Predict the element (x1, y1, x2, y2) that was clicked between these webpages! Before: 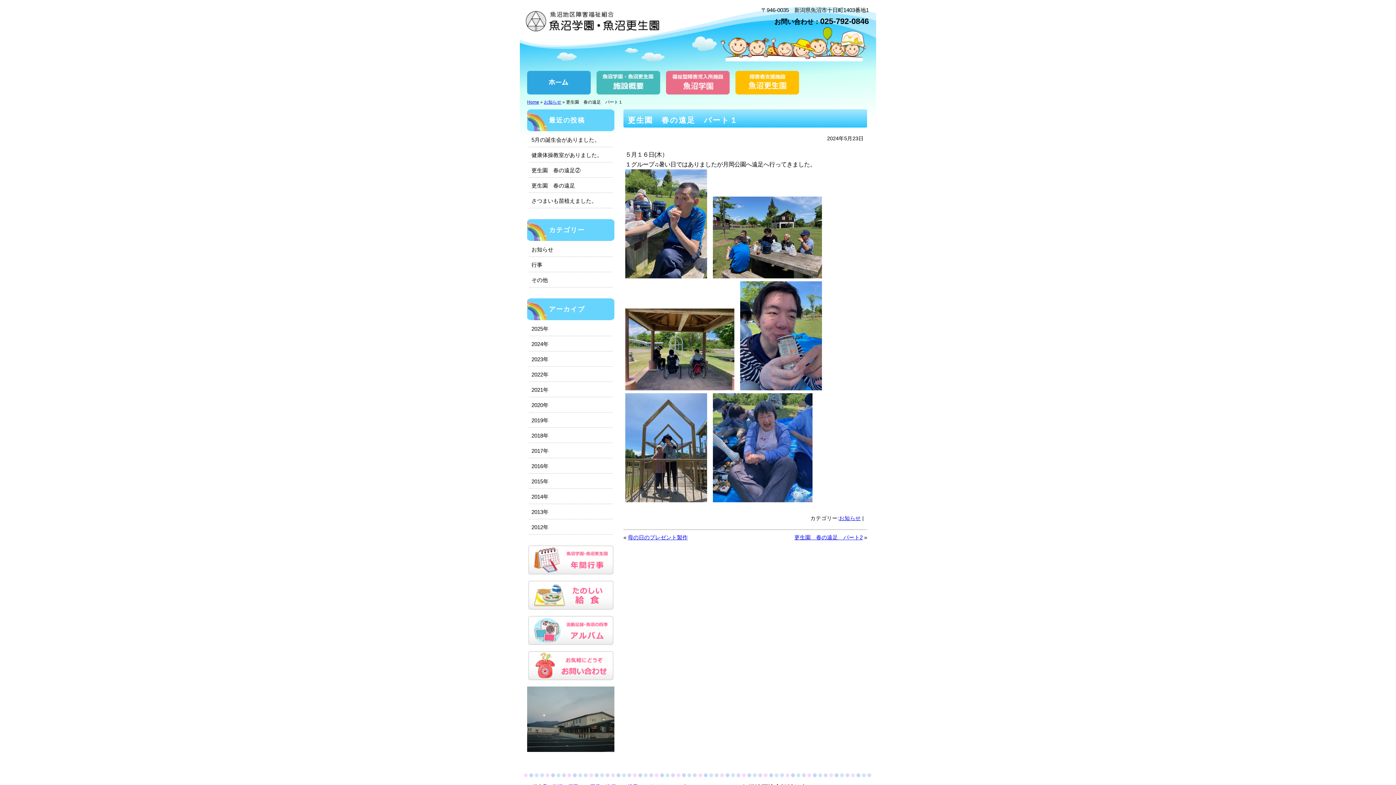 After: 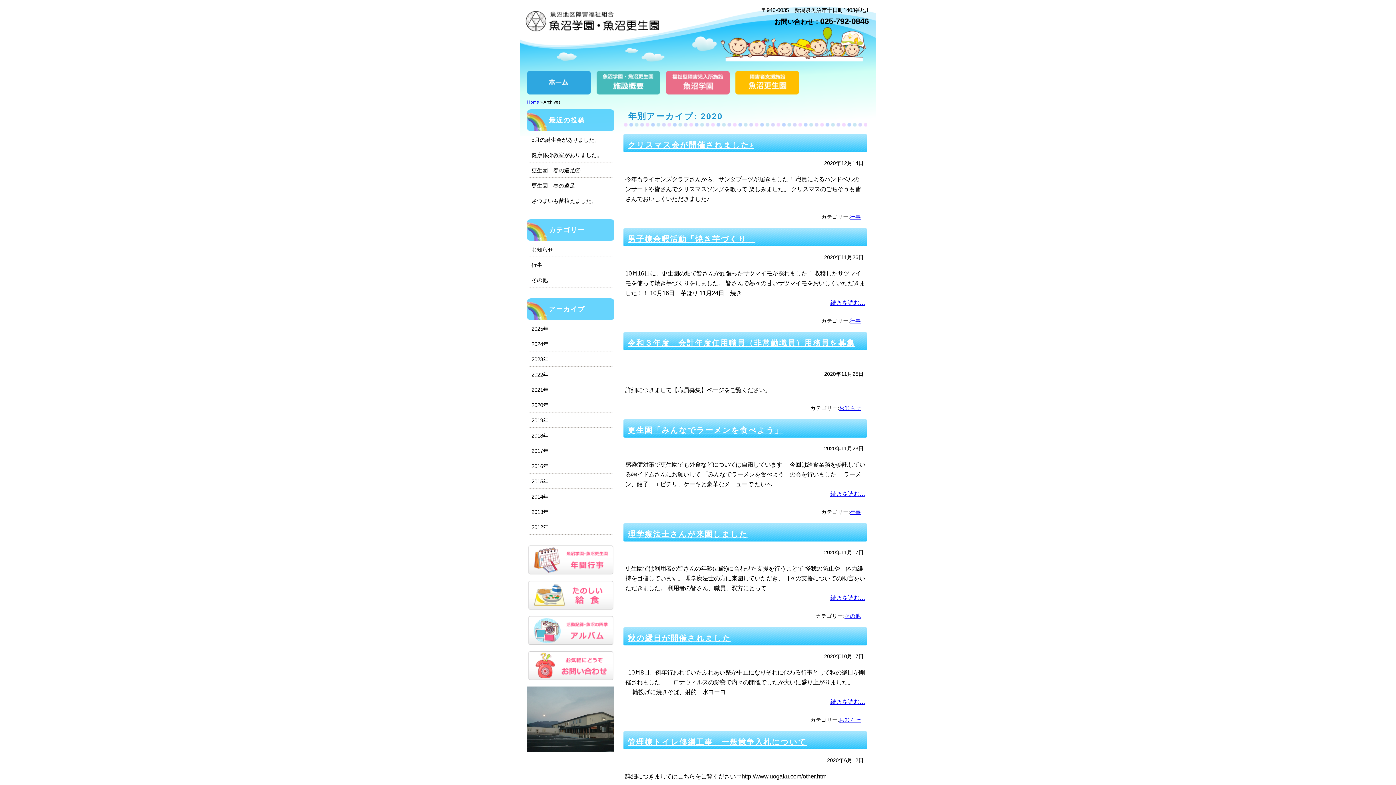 Action: label: 2020年 bbox: (531, 400, 610, 409)